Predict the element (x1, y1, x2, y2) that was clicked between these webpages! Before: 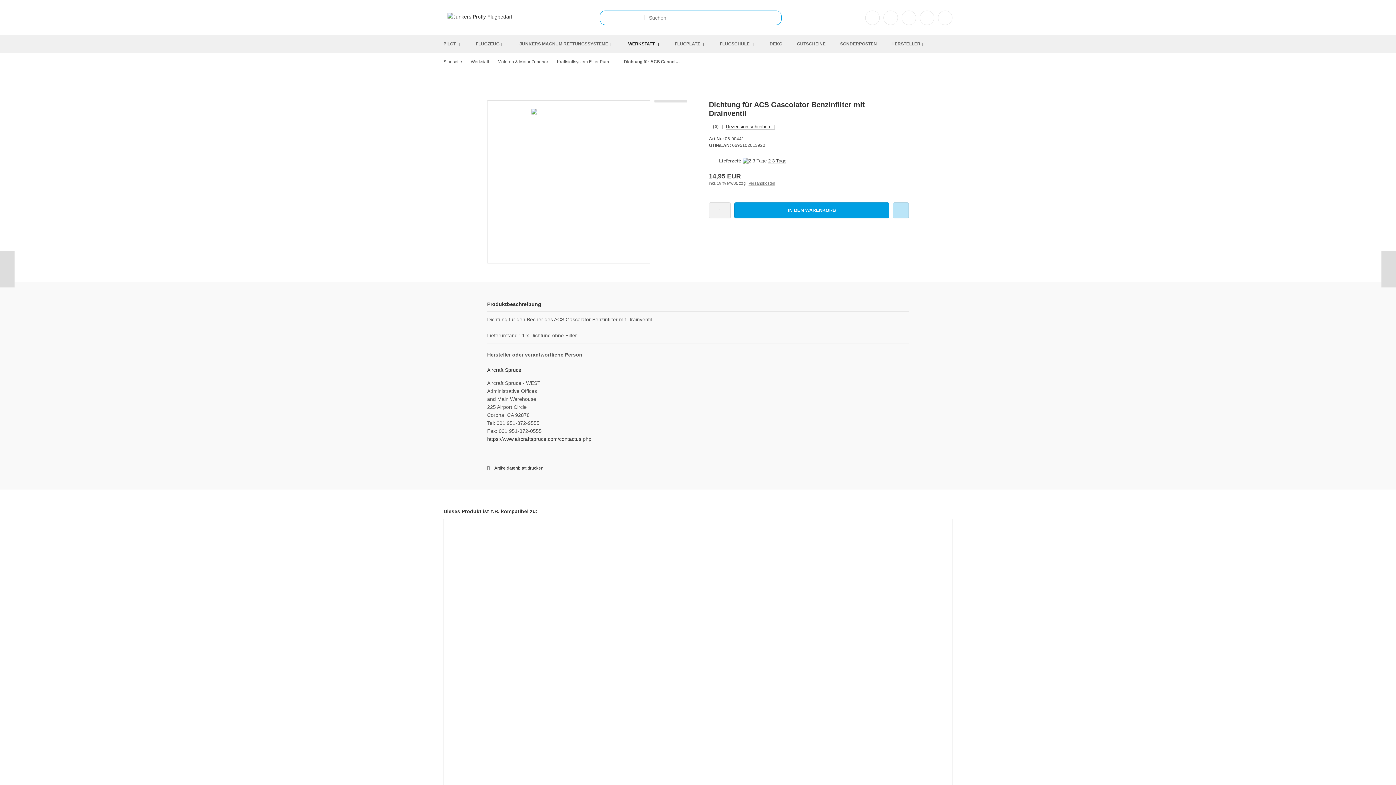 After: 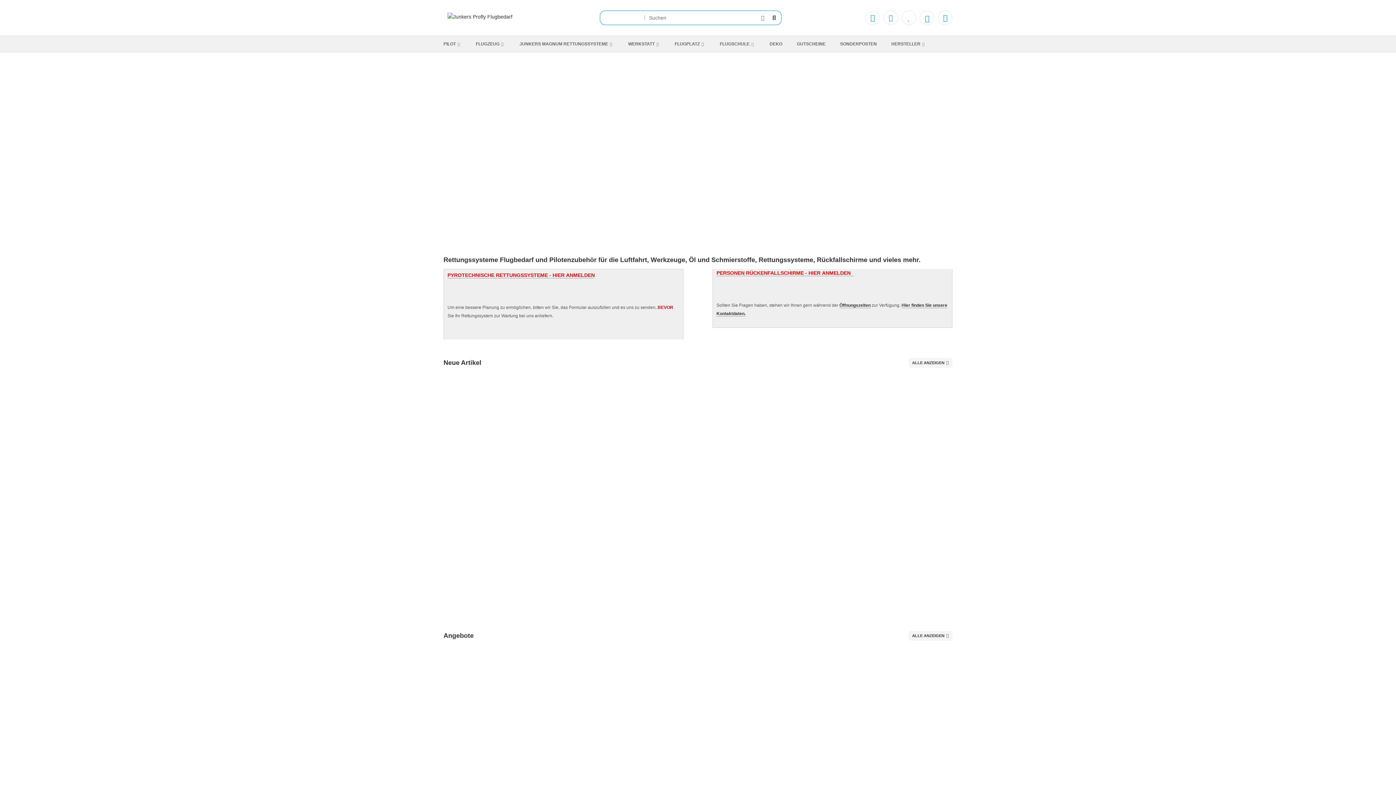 Action: bbox: (447, 13, 512, 19)